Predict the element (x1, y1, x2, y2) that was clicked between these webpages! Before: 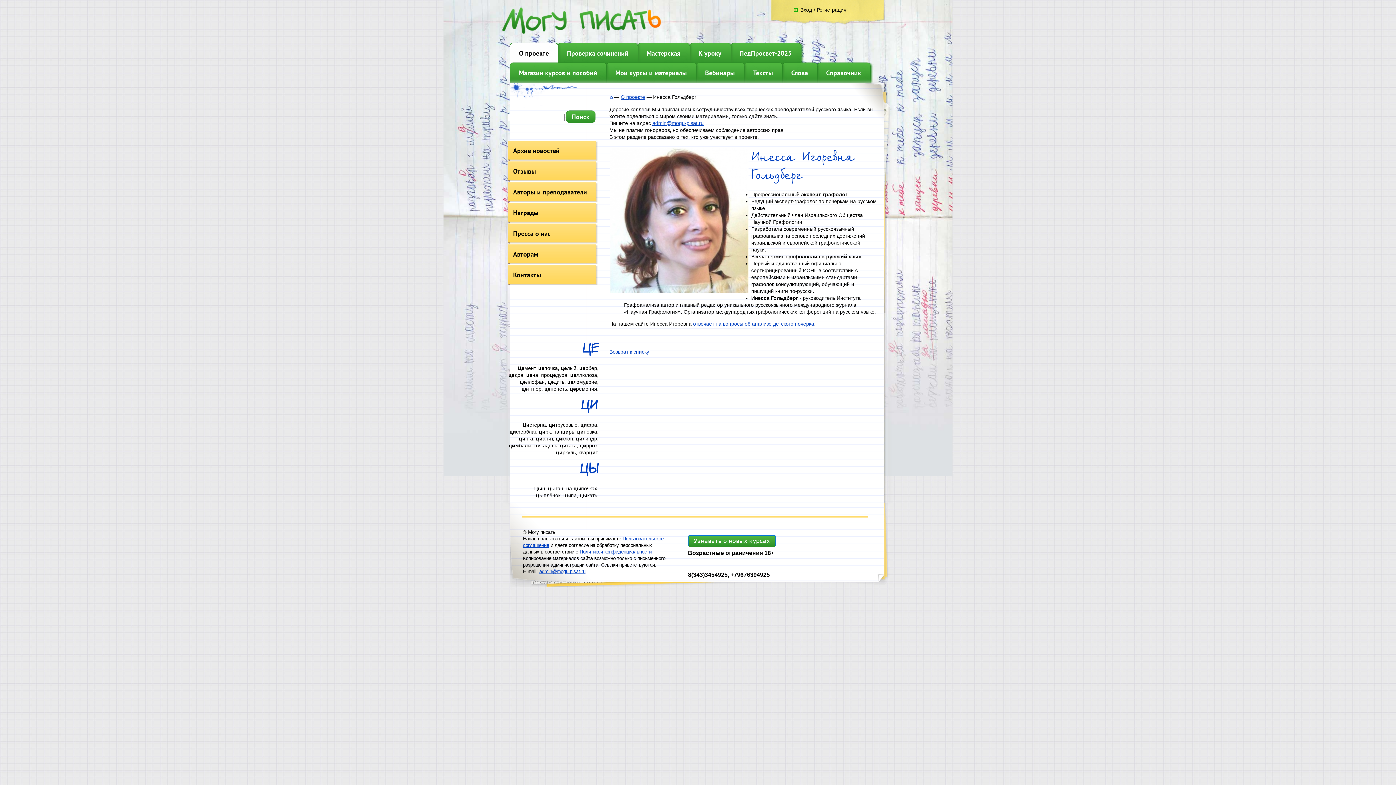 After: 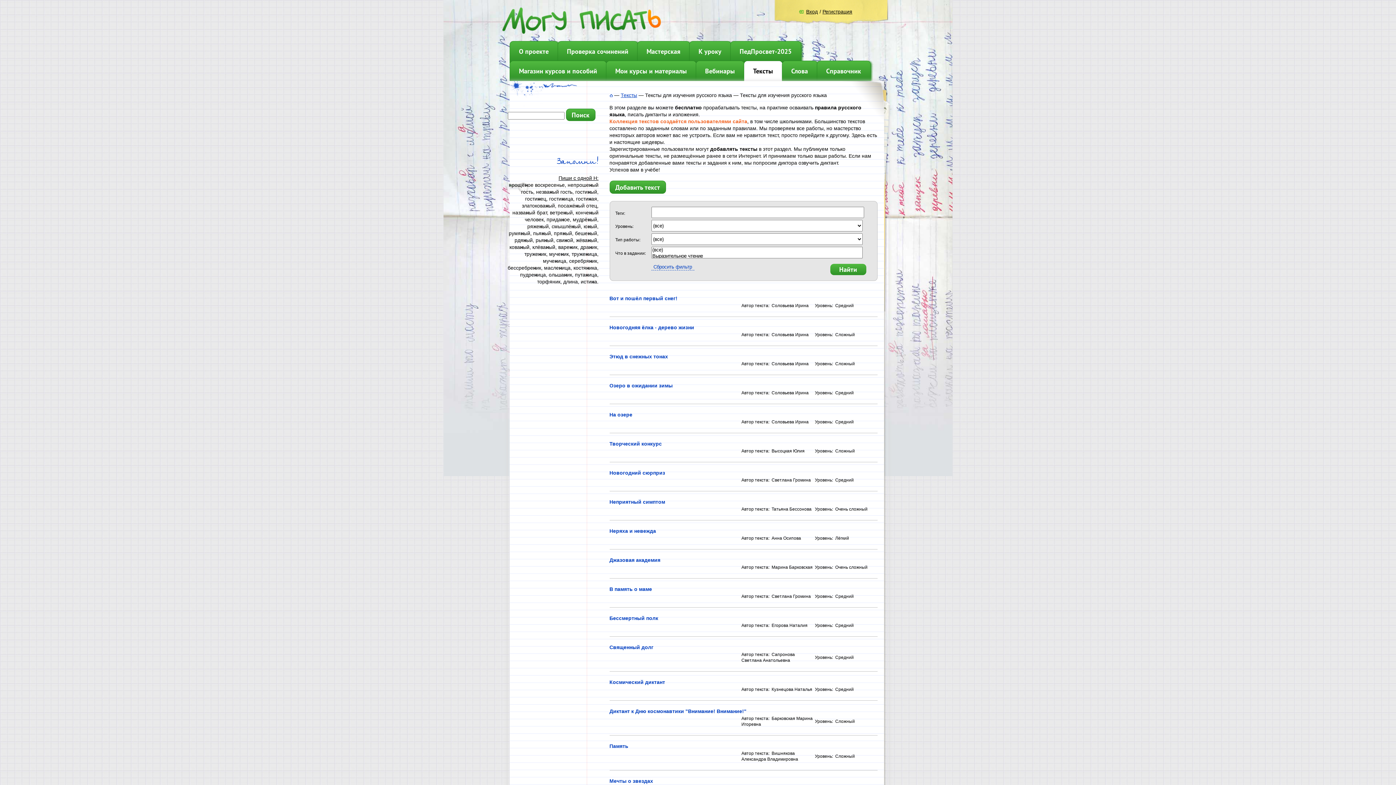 Action: bbox: (744, 62, 782, 82) label: Тексты